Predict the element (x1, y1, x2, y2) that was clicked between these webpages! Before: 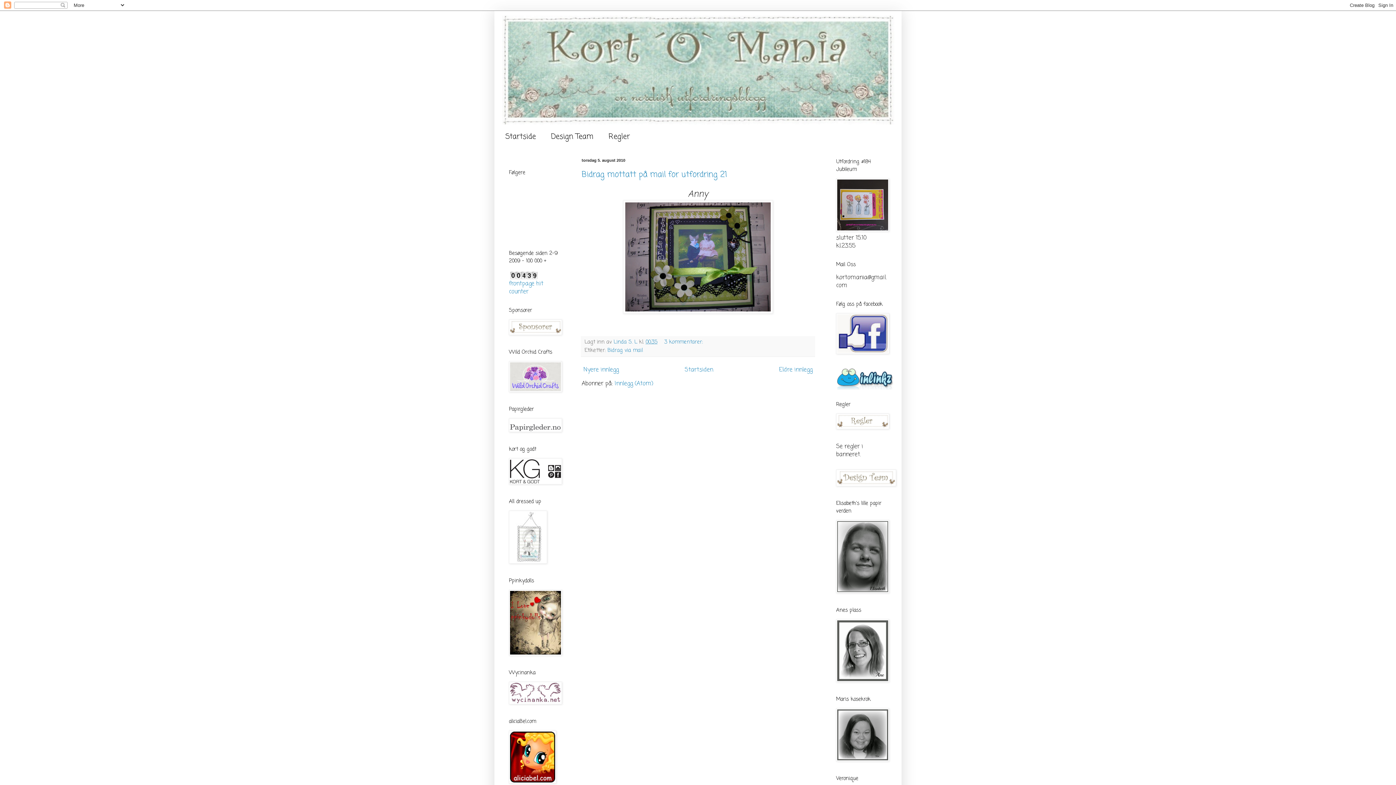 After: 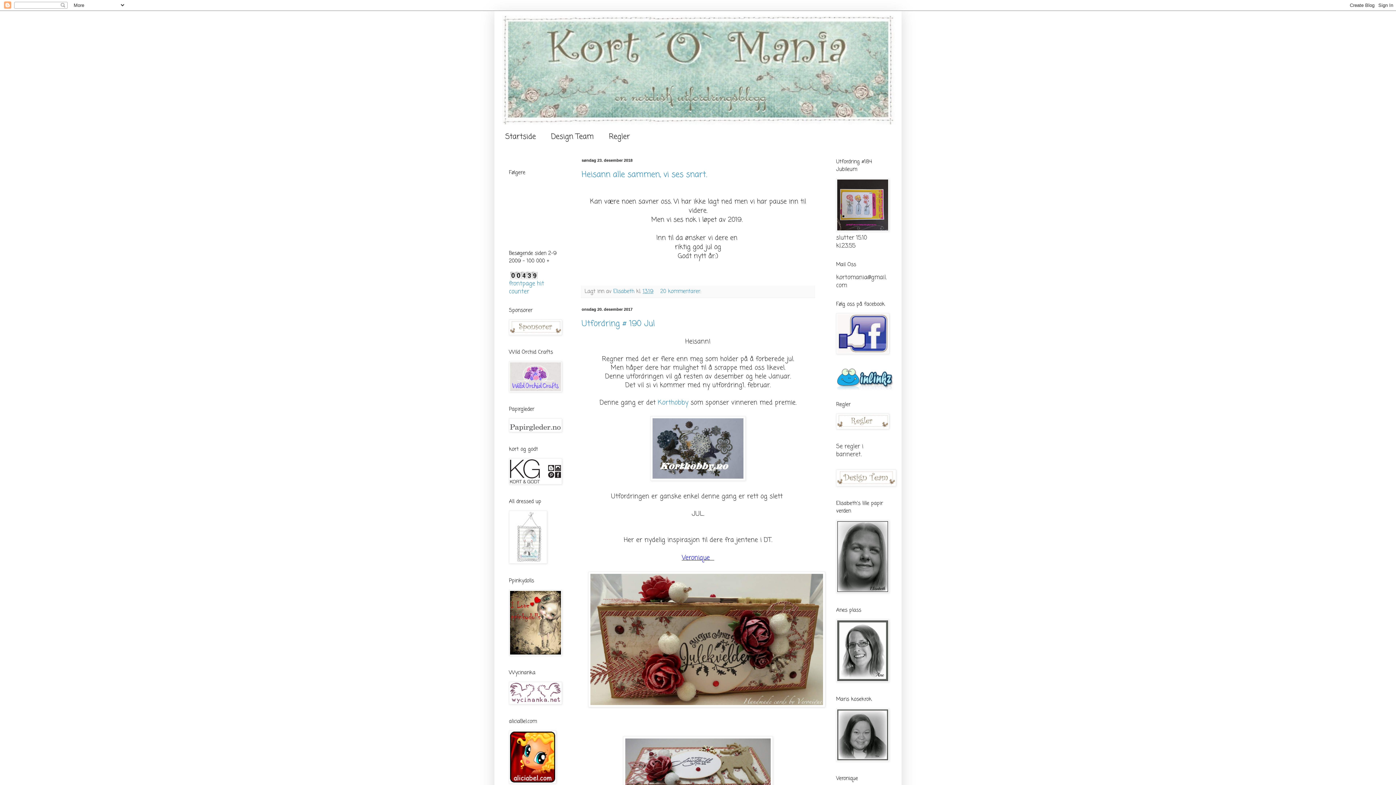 Action: bbox: (498, 126, 543, 146) label: Startside